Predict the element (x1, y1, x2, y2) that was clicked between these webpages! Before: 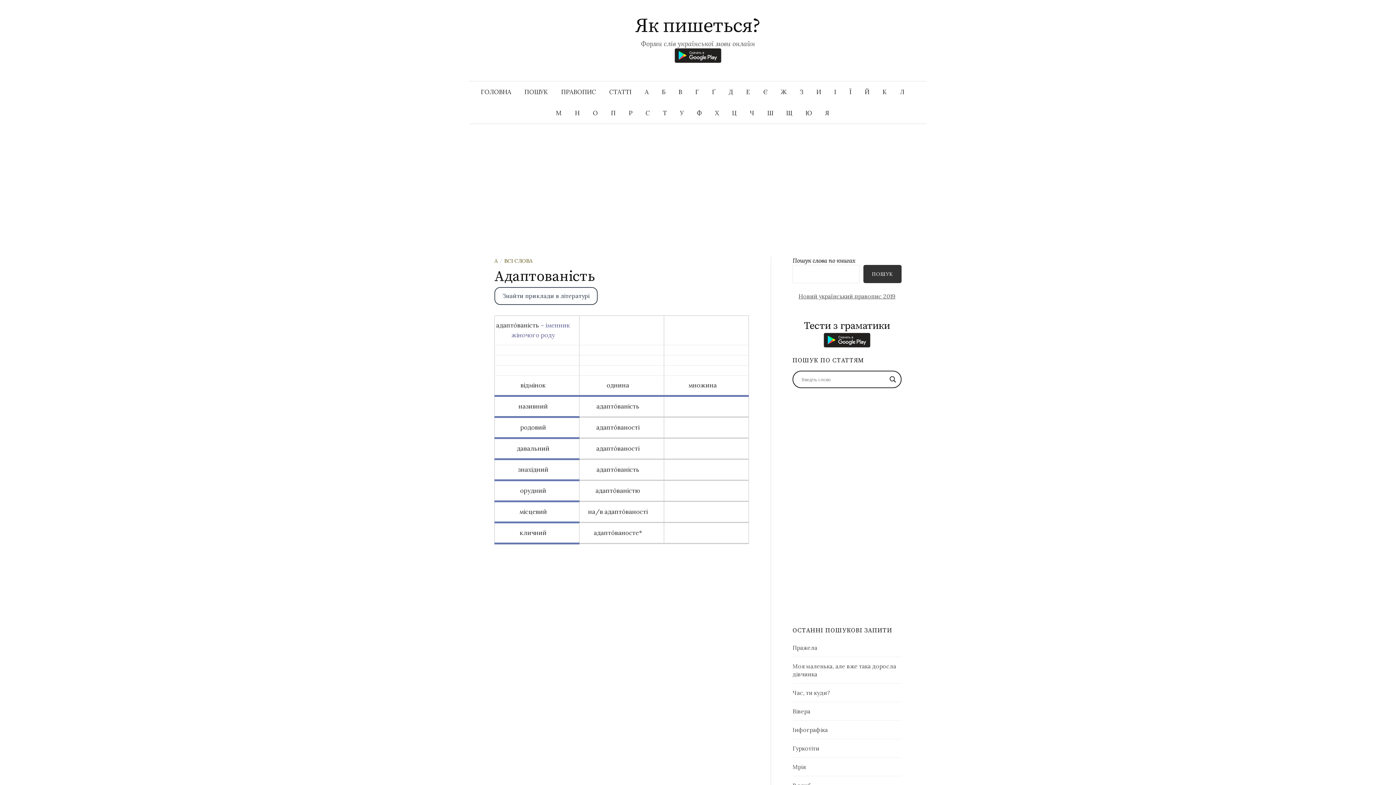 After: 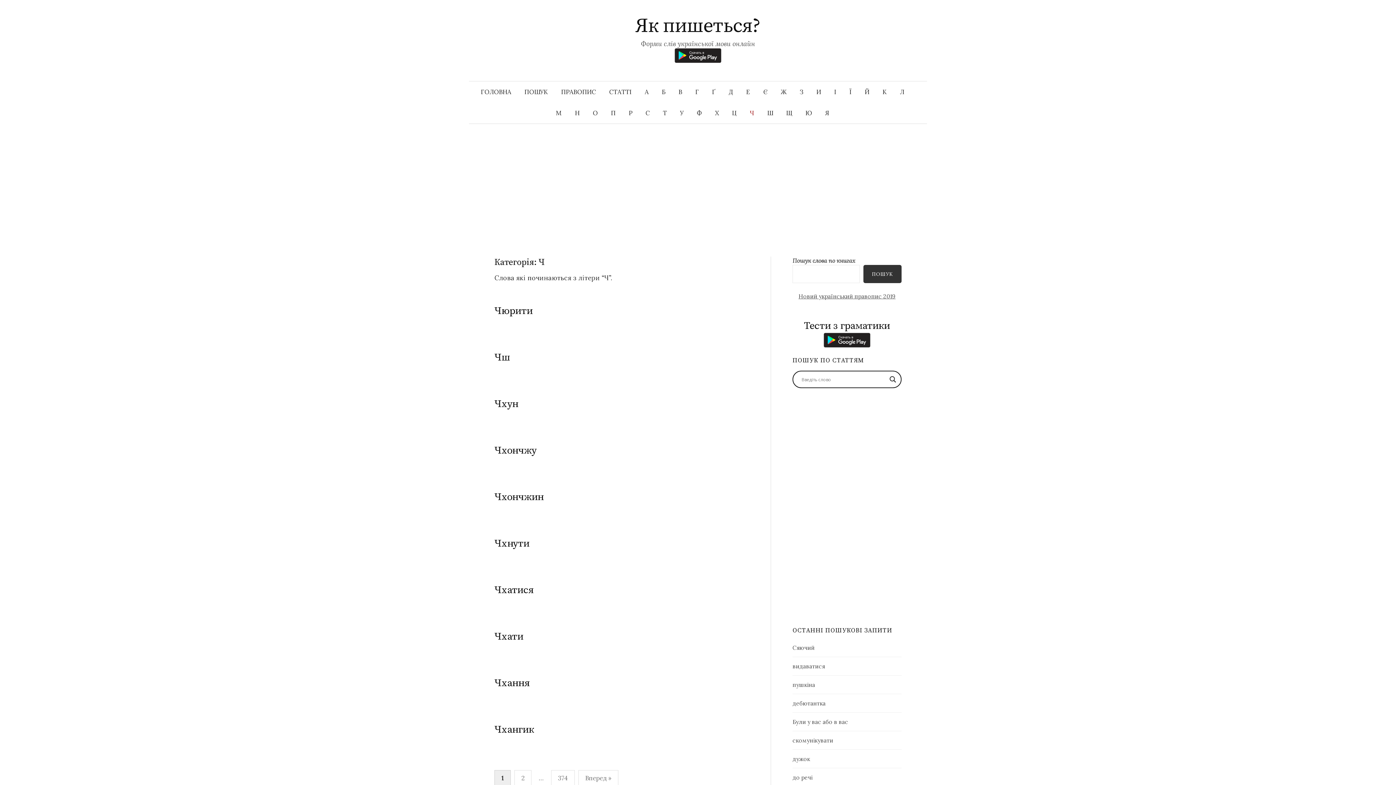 Action: bbox: (743, 102, 760, 123) label: Ч